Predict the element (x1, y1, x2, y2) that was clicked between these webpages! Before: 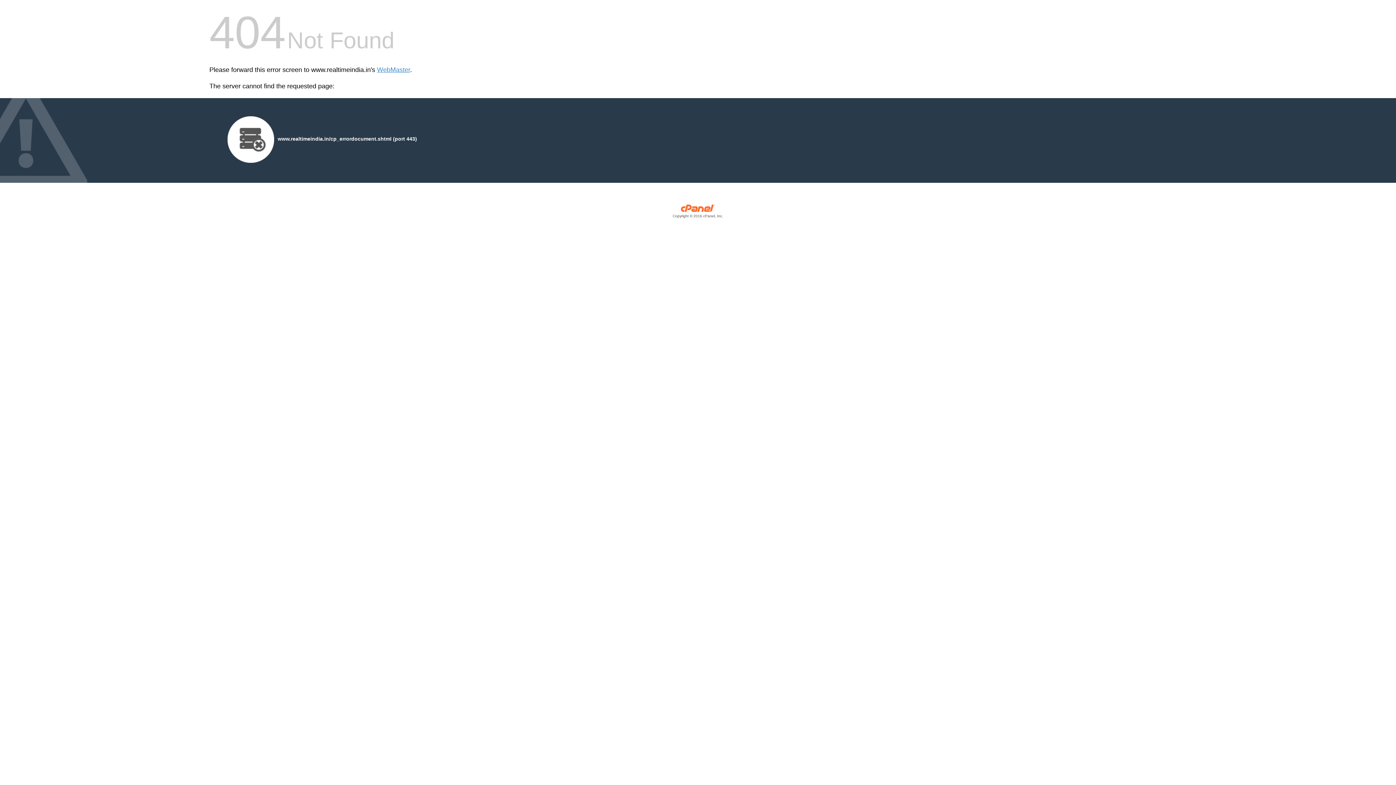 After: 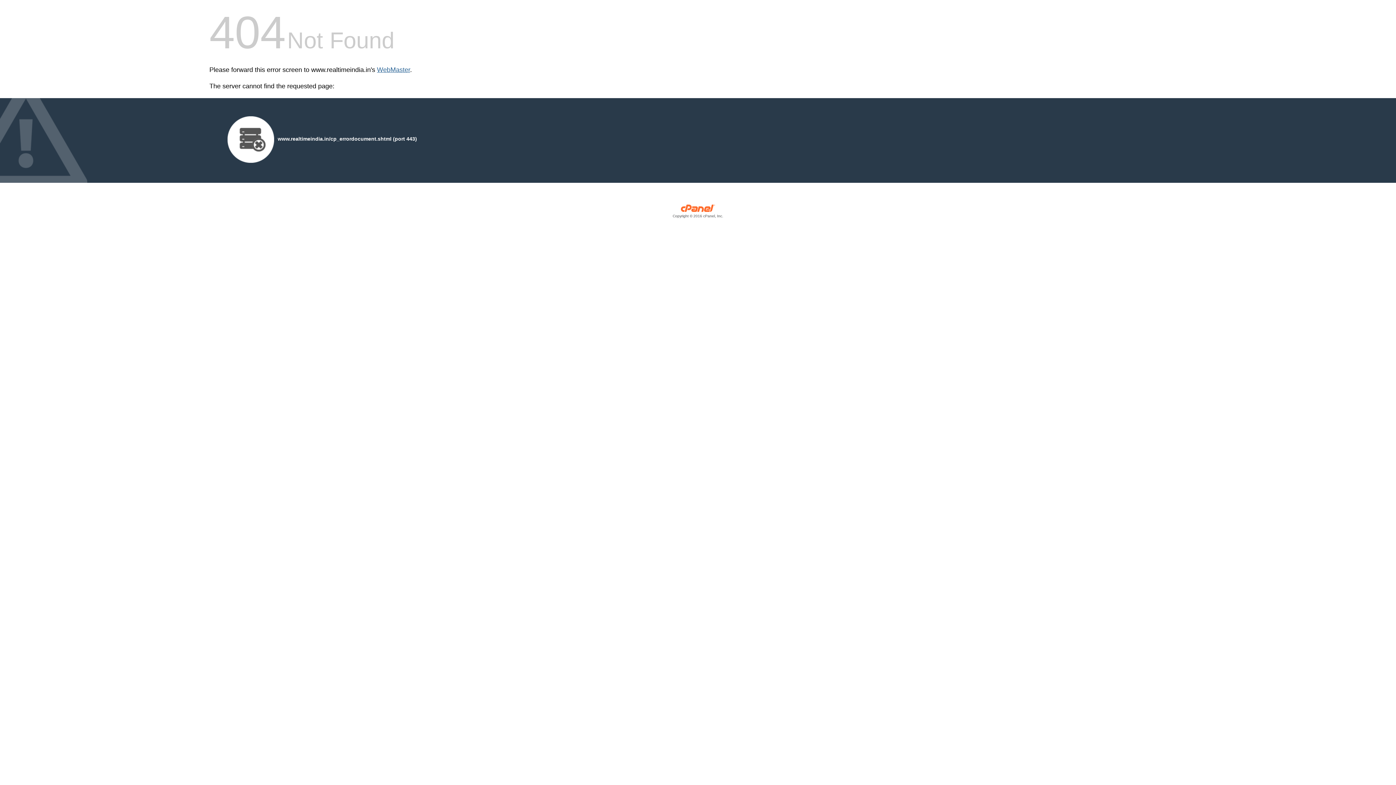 Action: label: WebMaster bbox: (377, 66, 410, 73)